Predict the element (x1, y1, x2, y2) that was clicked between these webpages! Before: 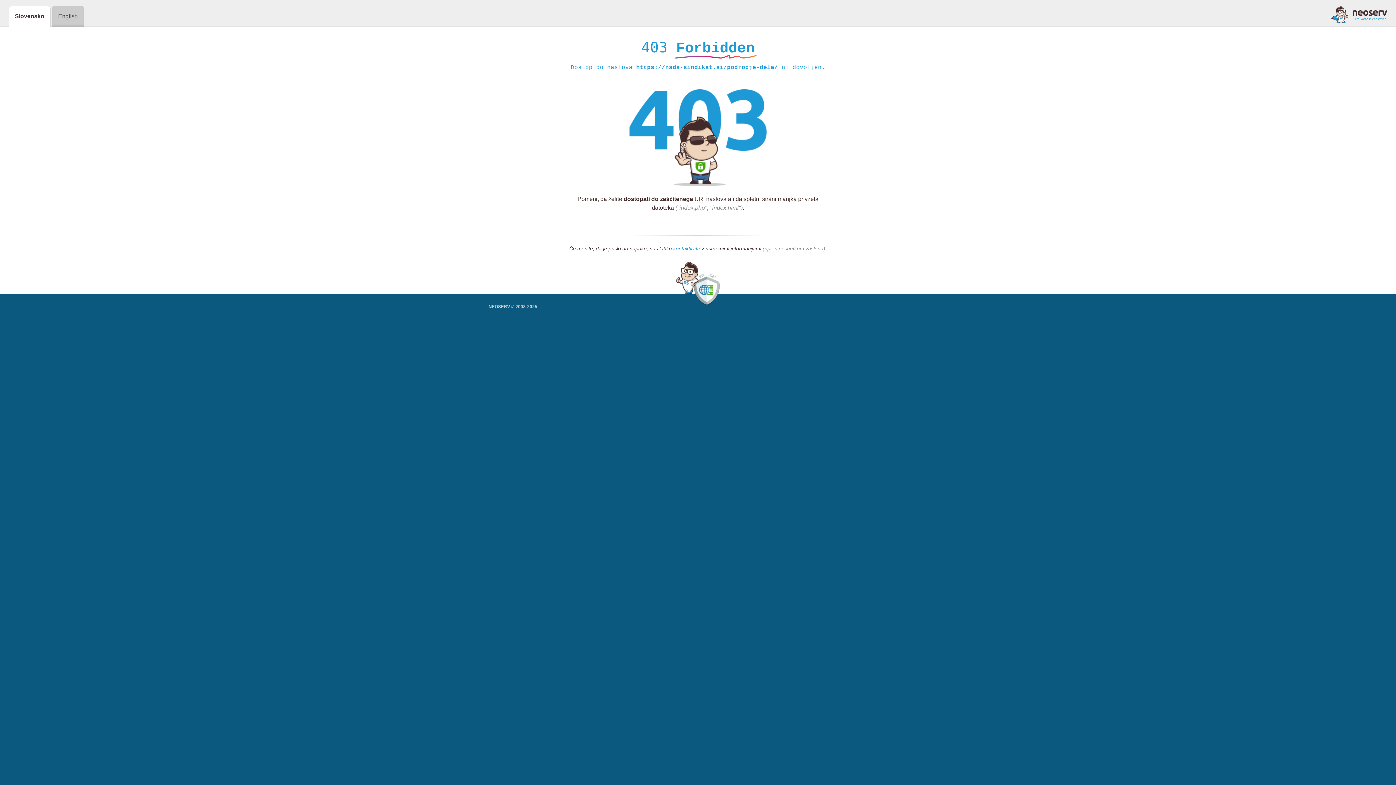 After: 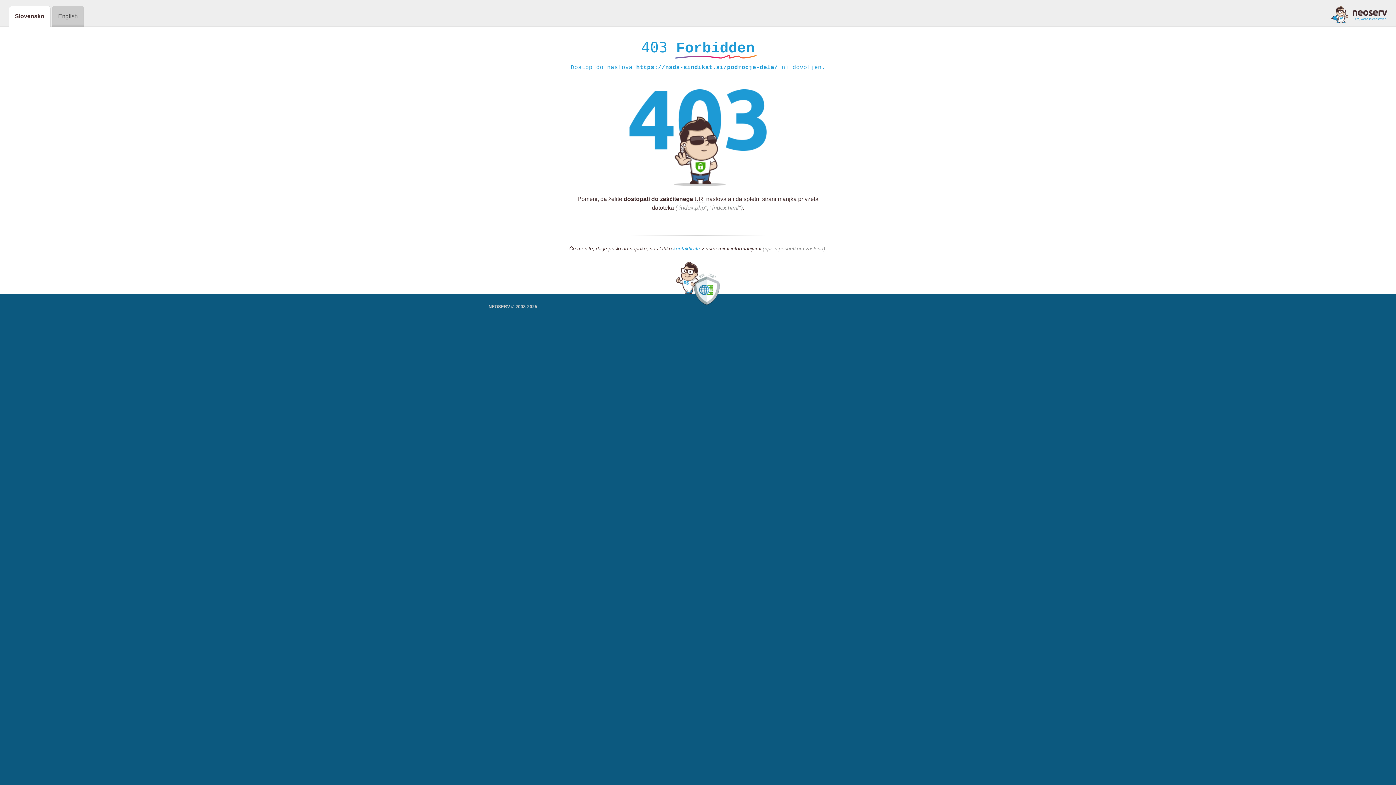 Action: bbox: (1331, 5, 1387, 23)